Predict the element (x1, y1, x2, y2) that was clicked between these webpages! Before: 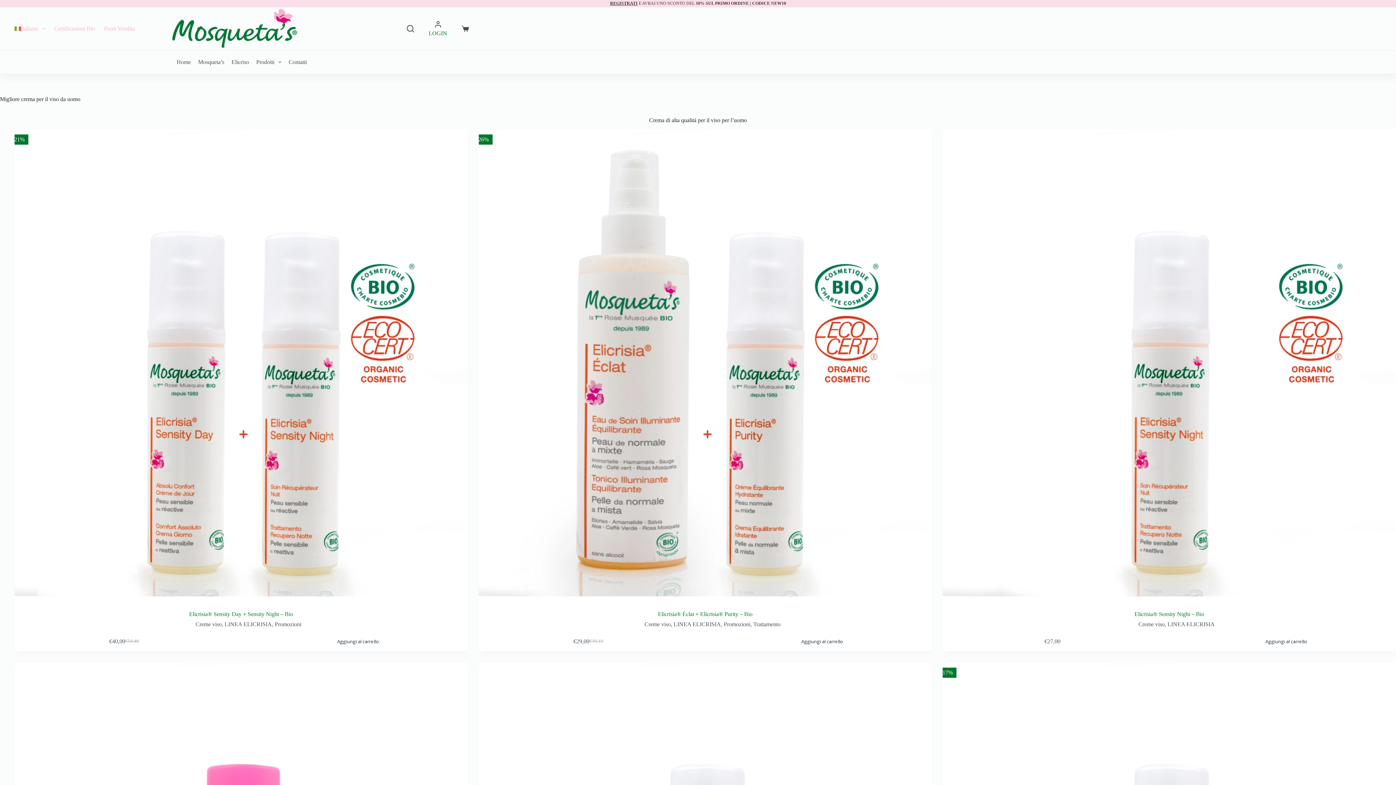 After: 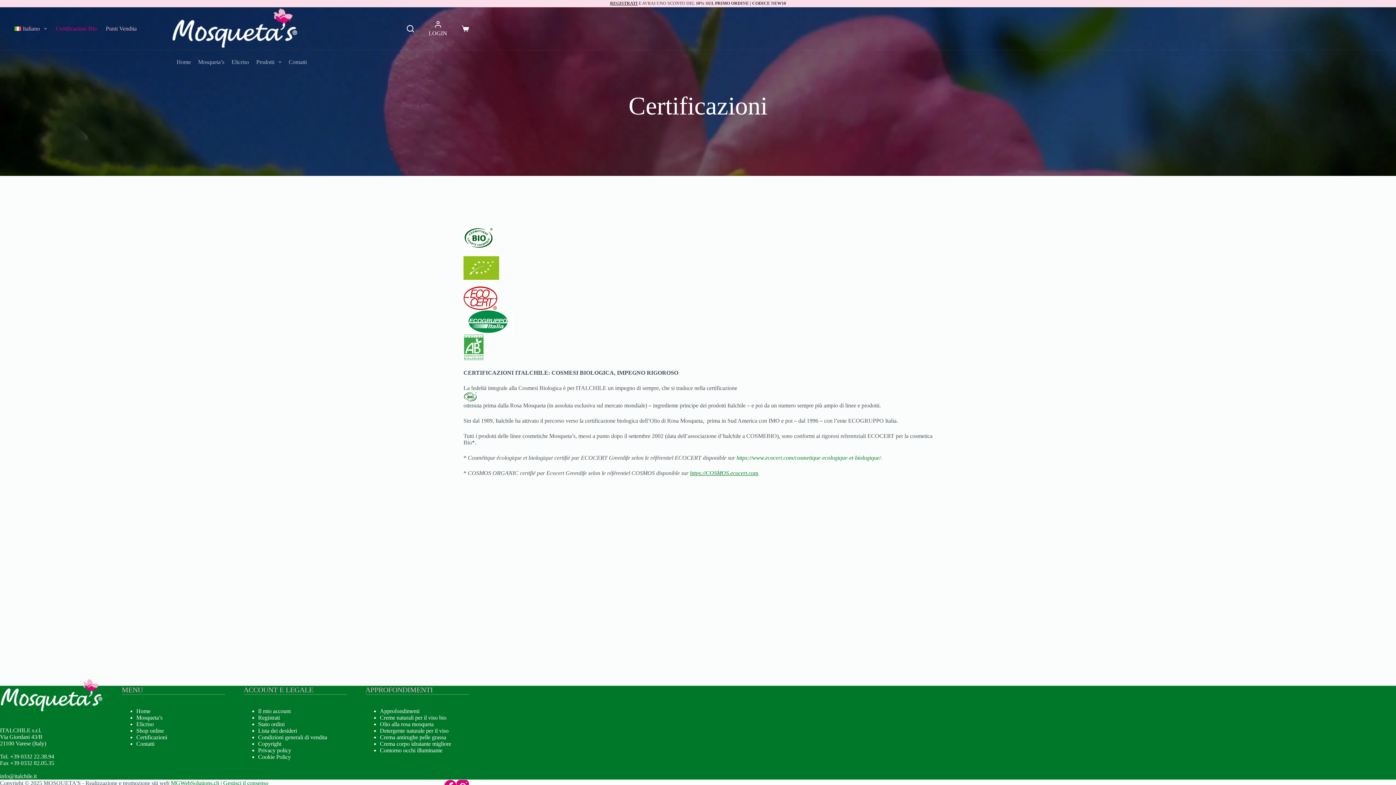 Action: label: Certificazioni Bio bbox: (49, 7, 99, 49)